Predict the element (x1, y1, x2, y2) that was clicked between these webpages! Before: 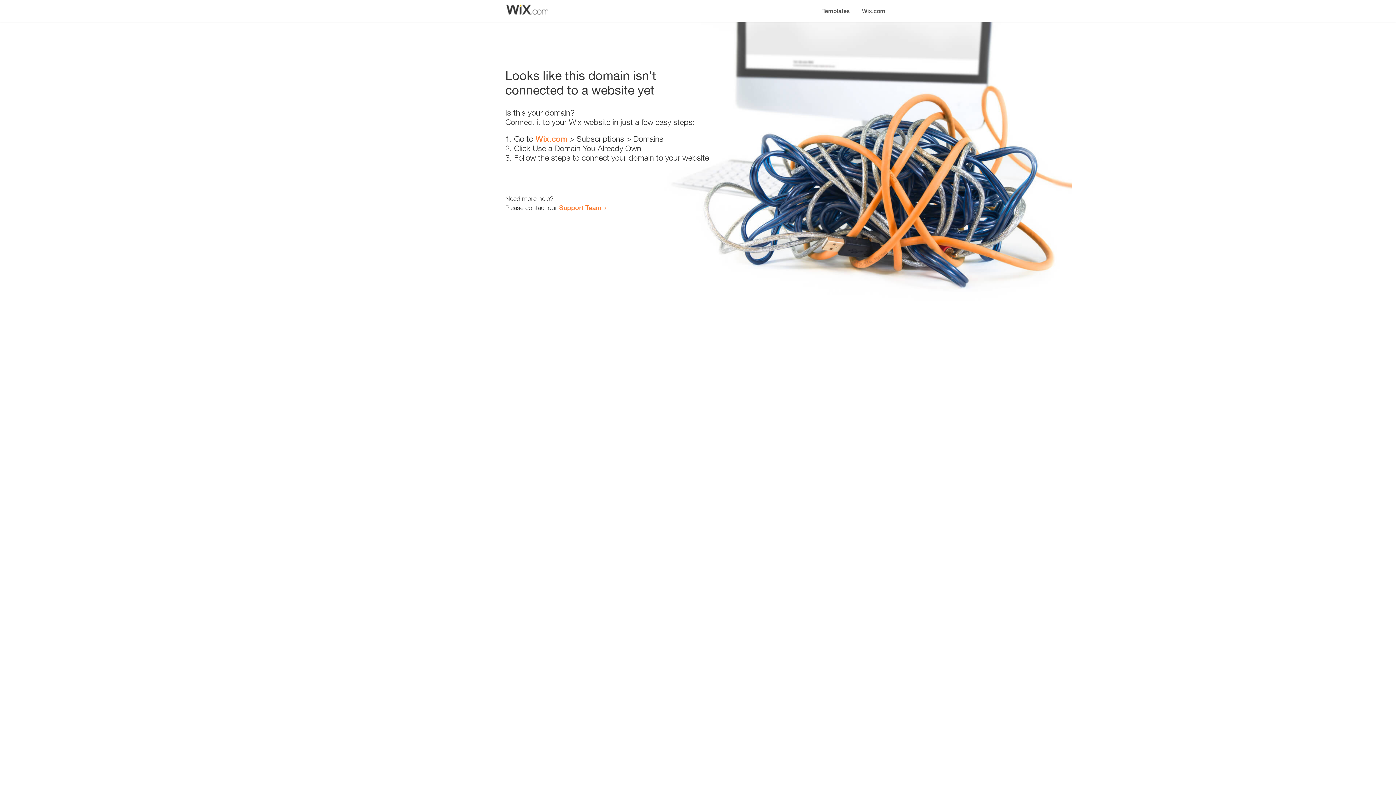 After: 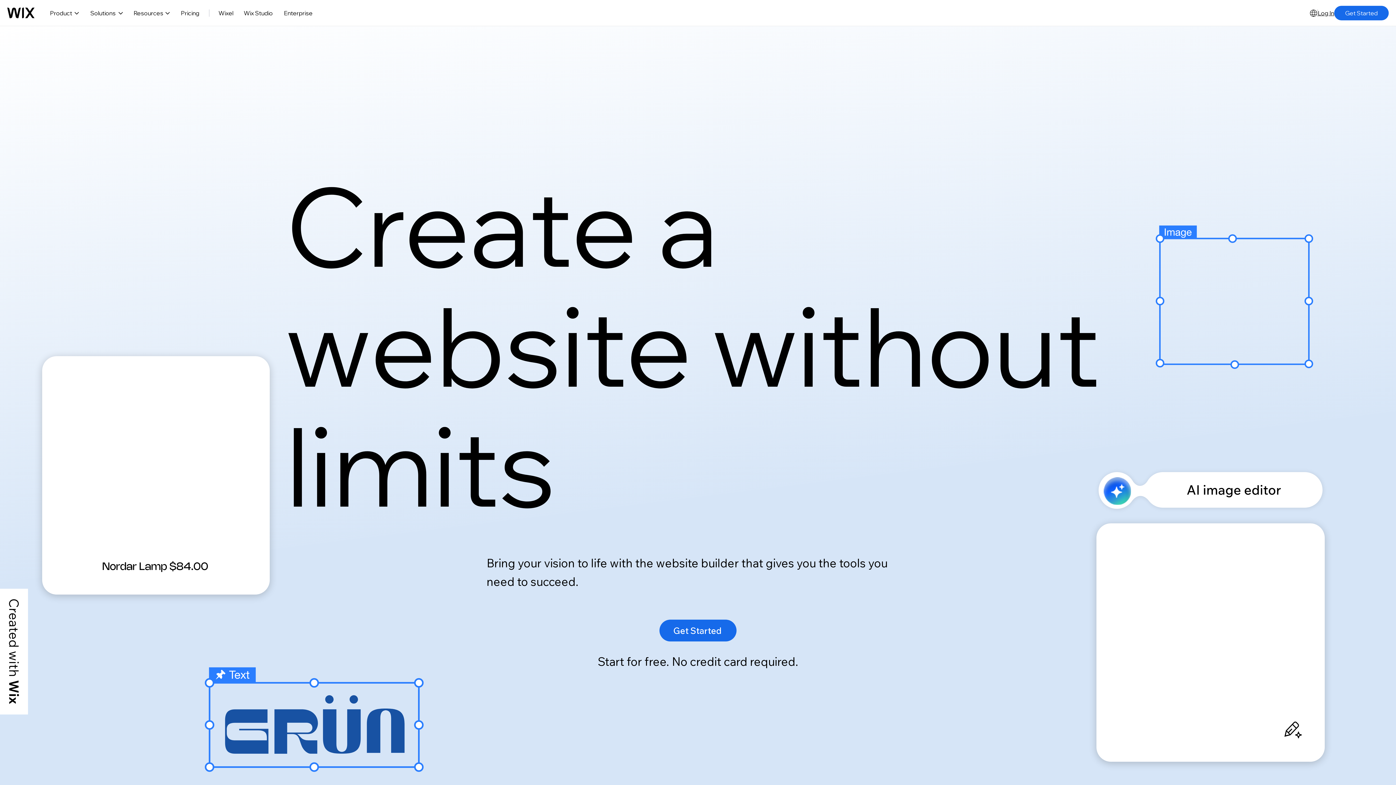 Action: label: Wix.com bbox: (856, 0, 890, 14)